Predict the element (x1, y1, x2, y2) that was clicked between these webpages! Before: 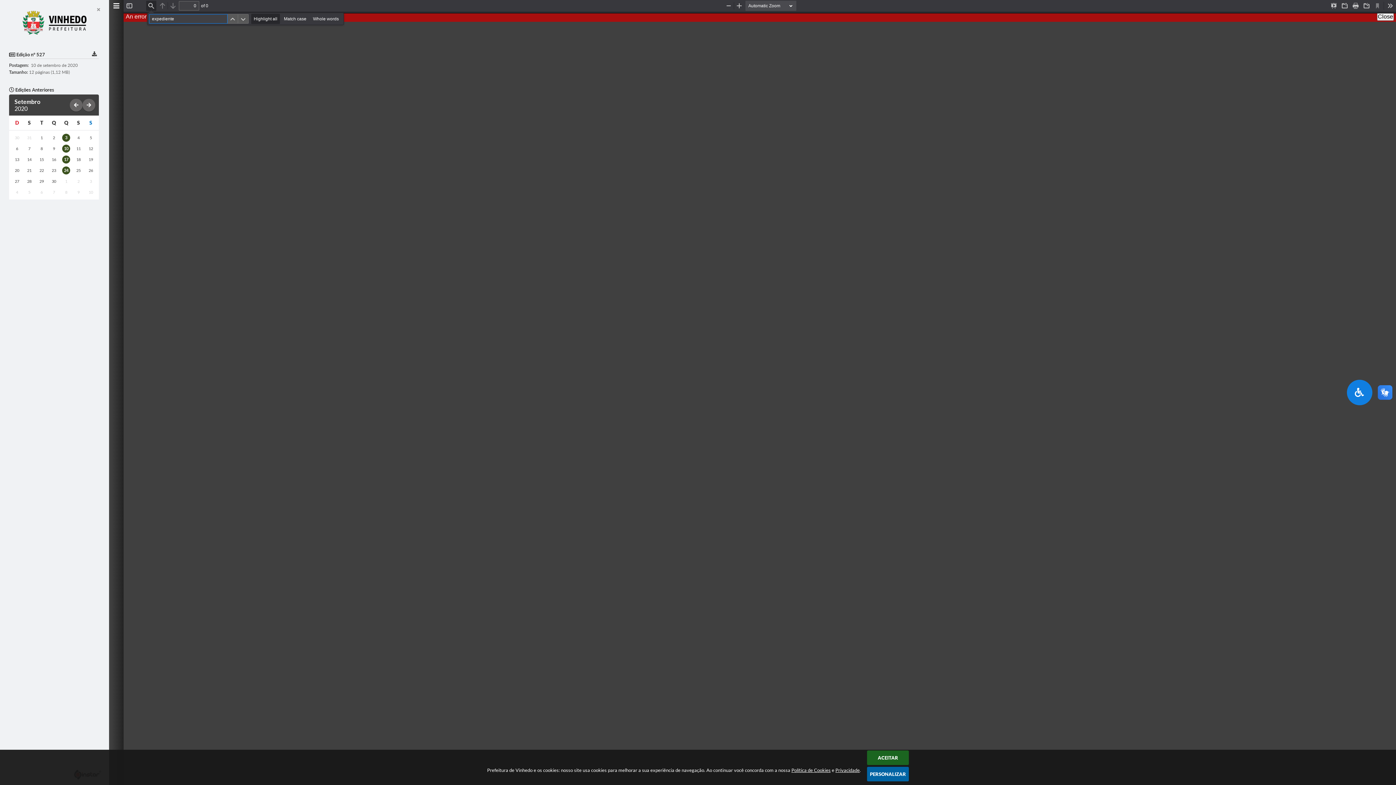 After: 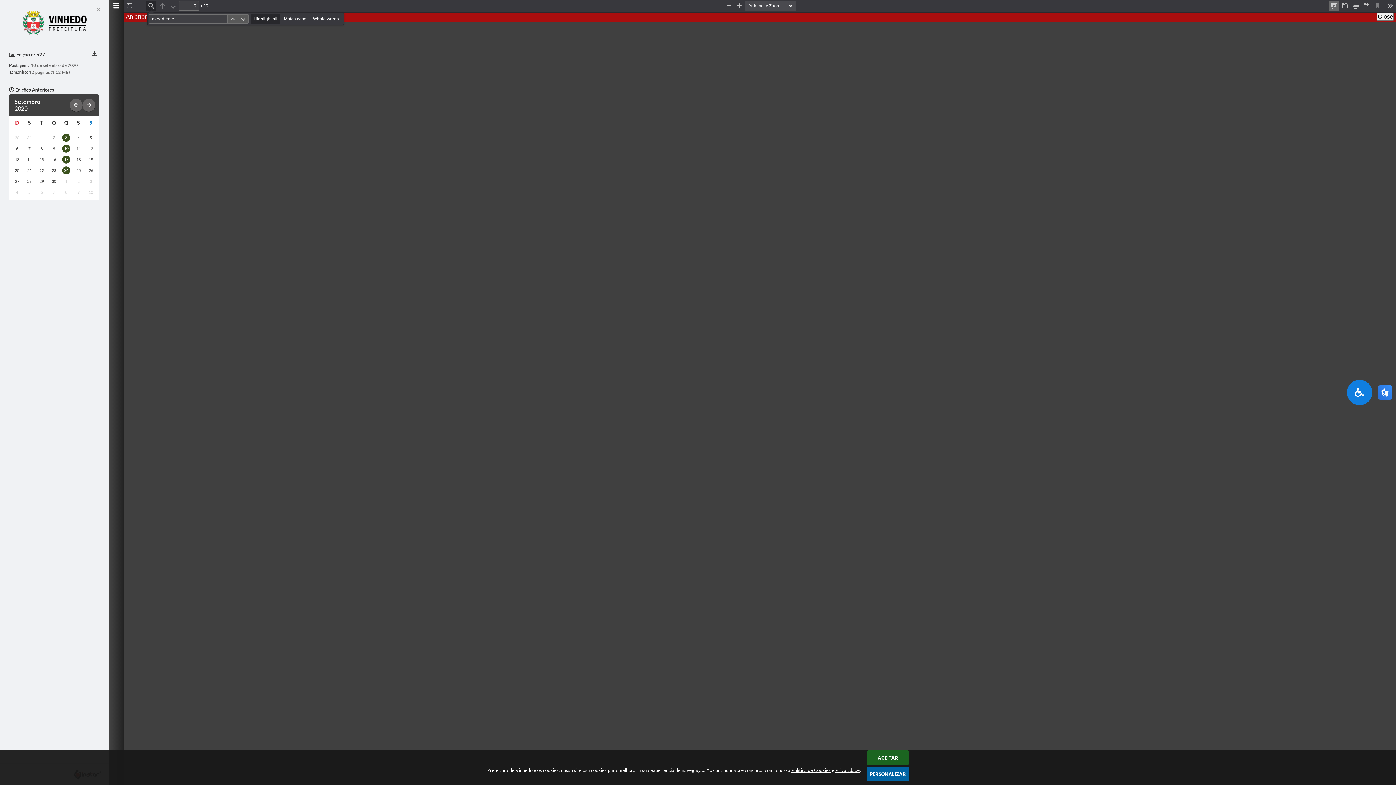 Action: bbox: (1329, 0, 1339, 10) label: Presentation Mode